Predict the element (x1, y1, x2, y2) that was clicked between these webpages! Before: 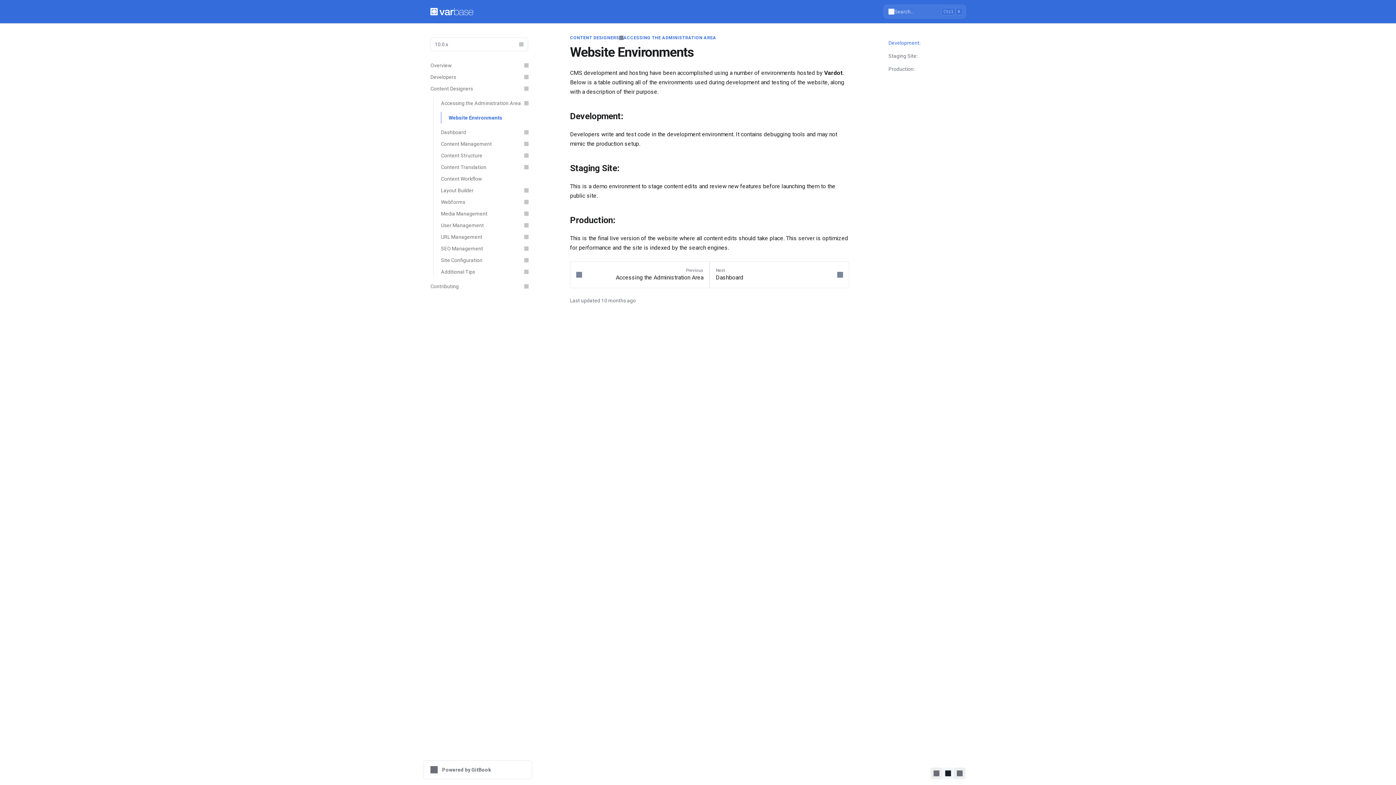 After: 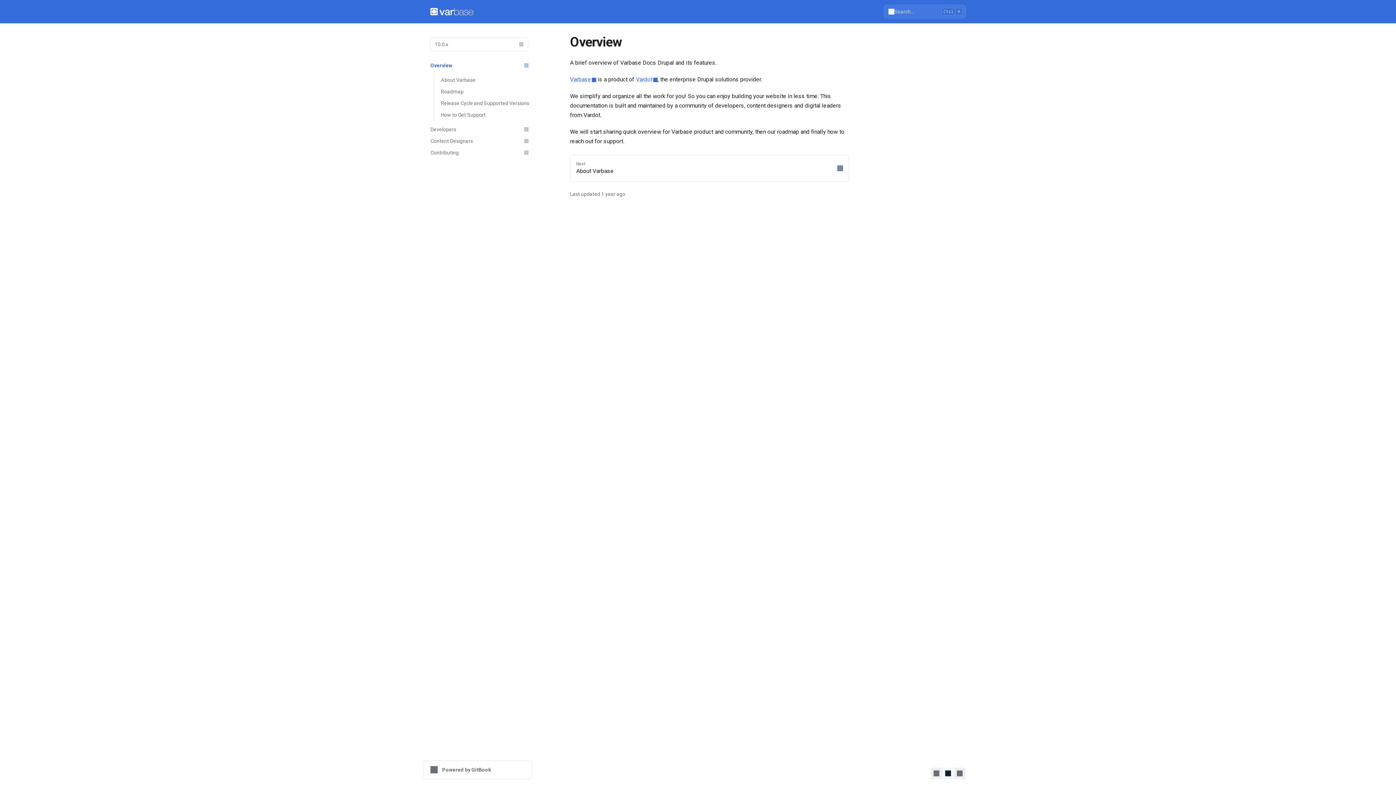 Action: bbox: (426, 59, 532, 71) label: Overview